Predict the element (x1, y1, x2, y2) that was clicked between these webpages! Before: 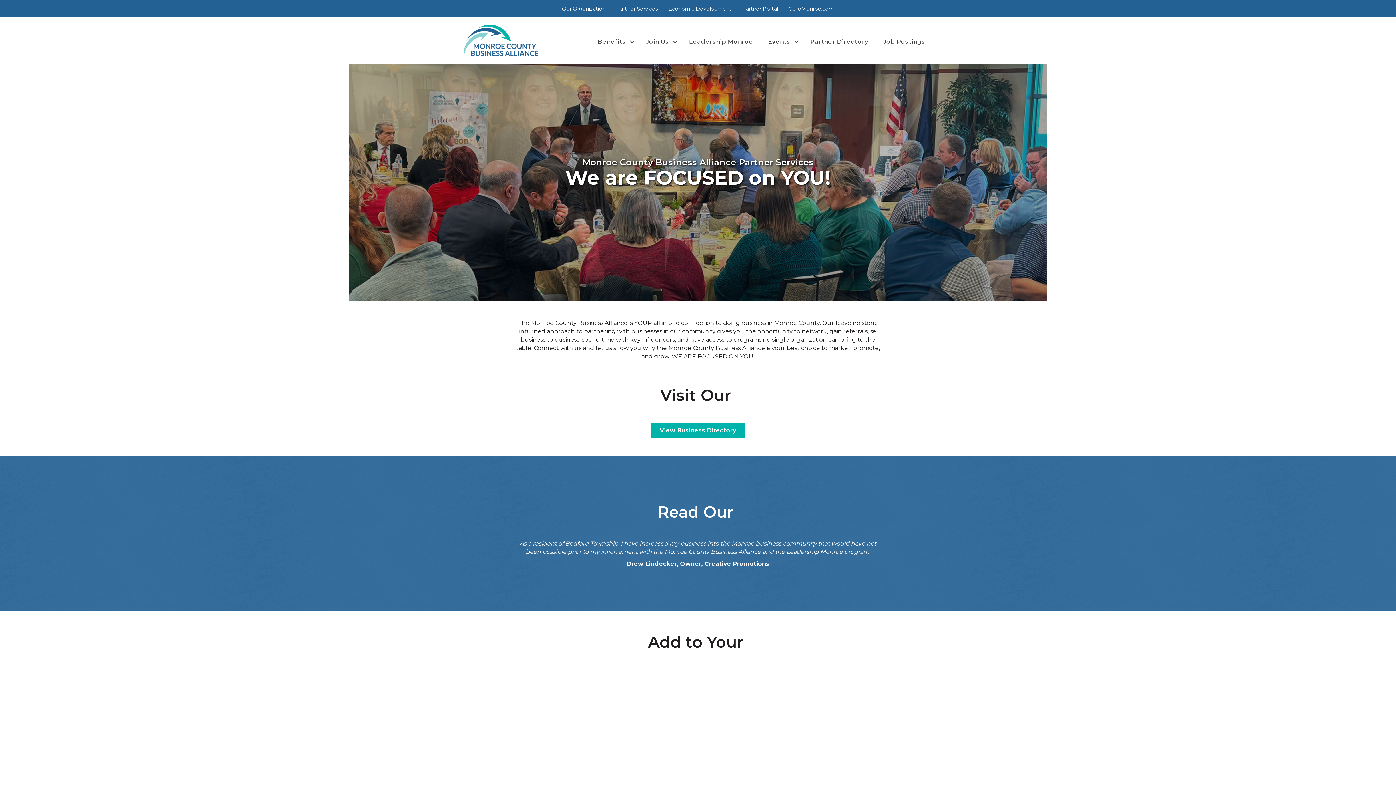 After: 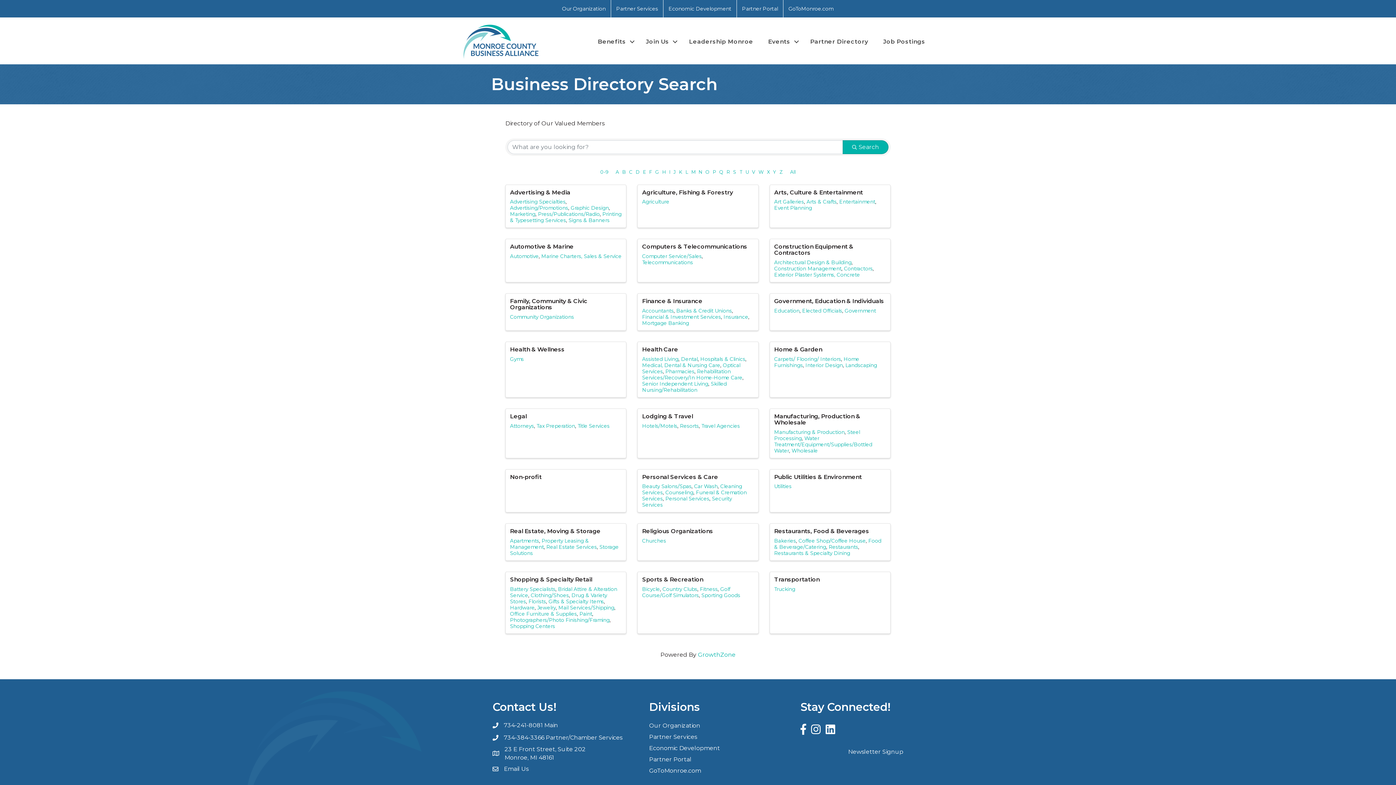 Action: label: Partner Directory bbox: (803, 35, 875, 48)